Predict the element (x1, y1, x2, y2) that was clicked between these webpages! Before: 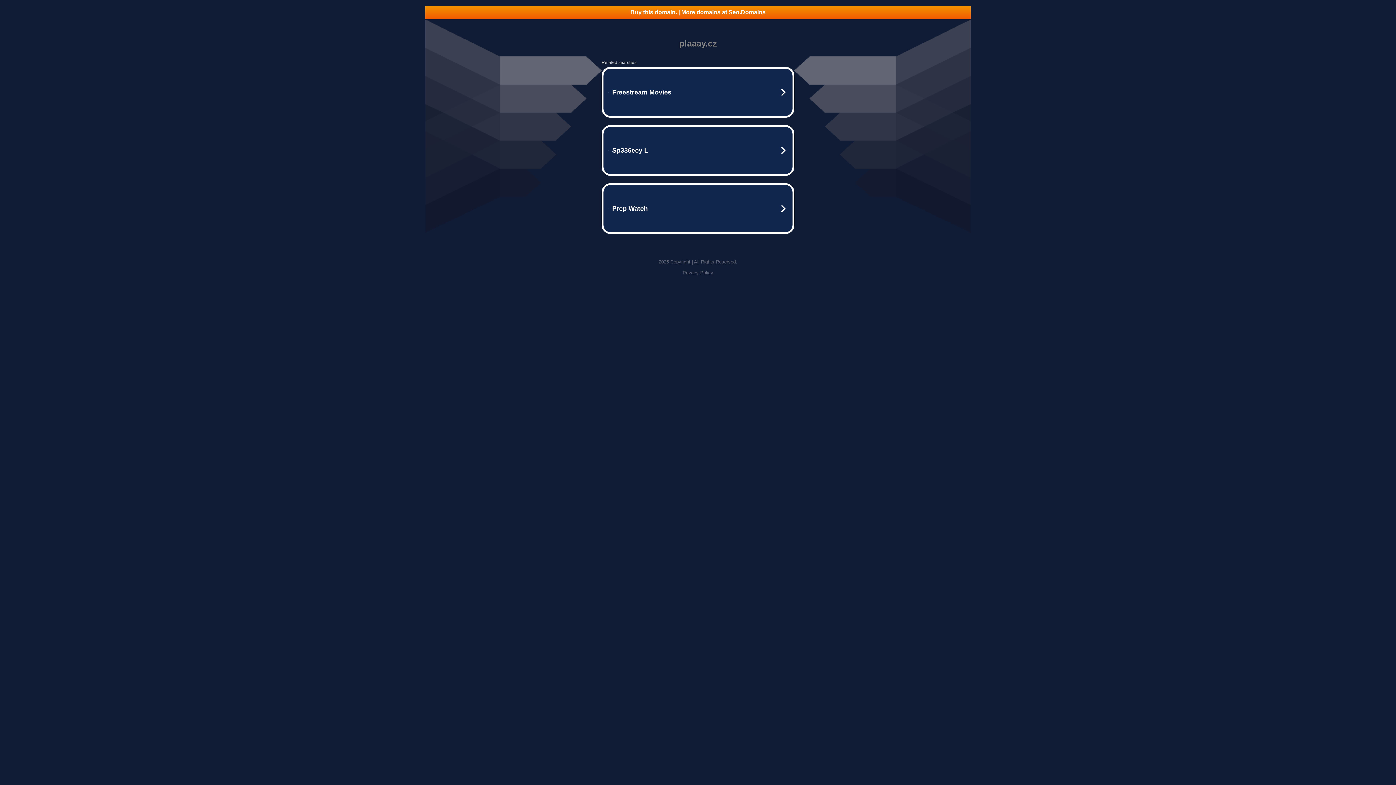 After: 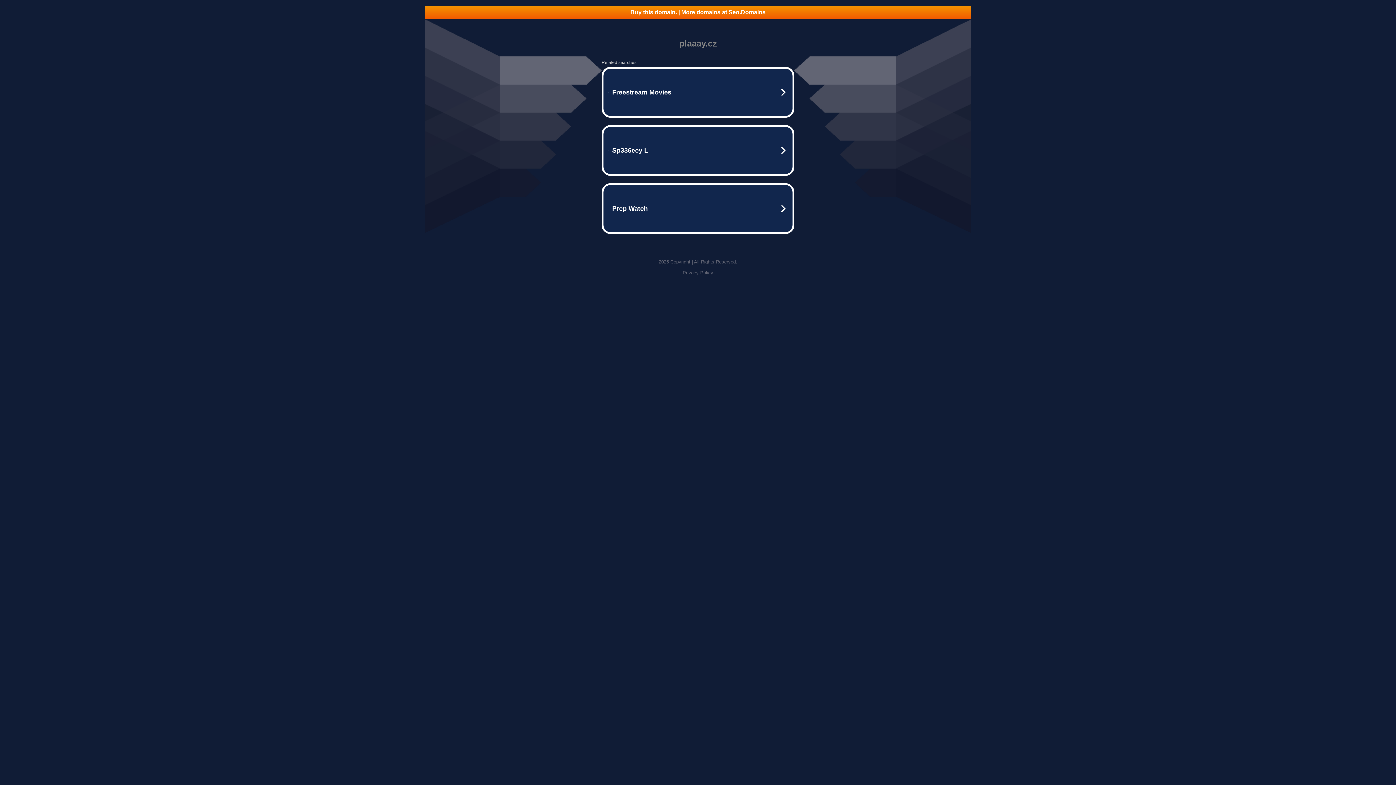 Action: bbox: (425, 5, 970, 18) label: Buy this domain. | More domains at Seo.Domains